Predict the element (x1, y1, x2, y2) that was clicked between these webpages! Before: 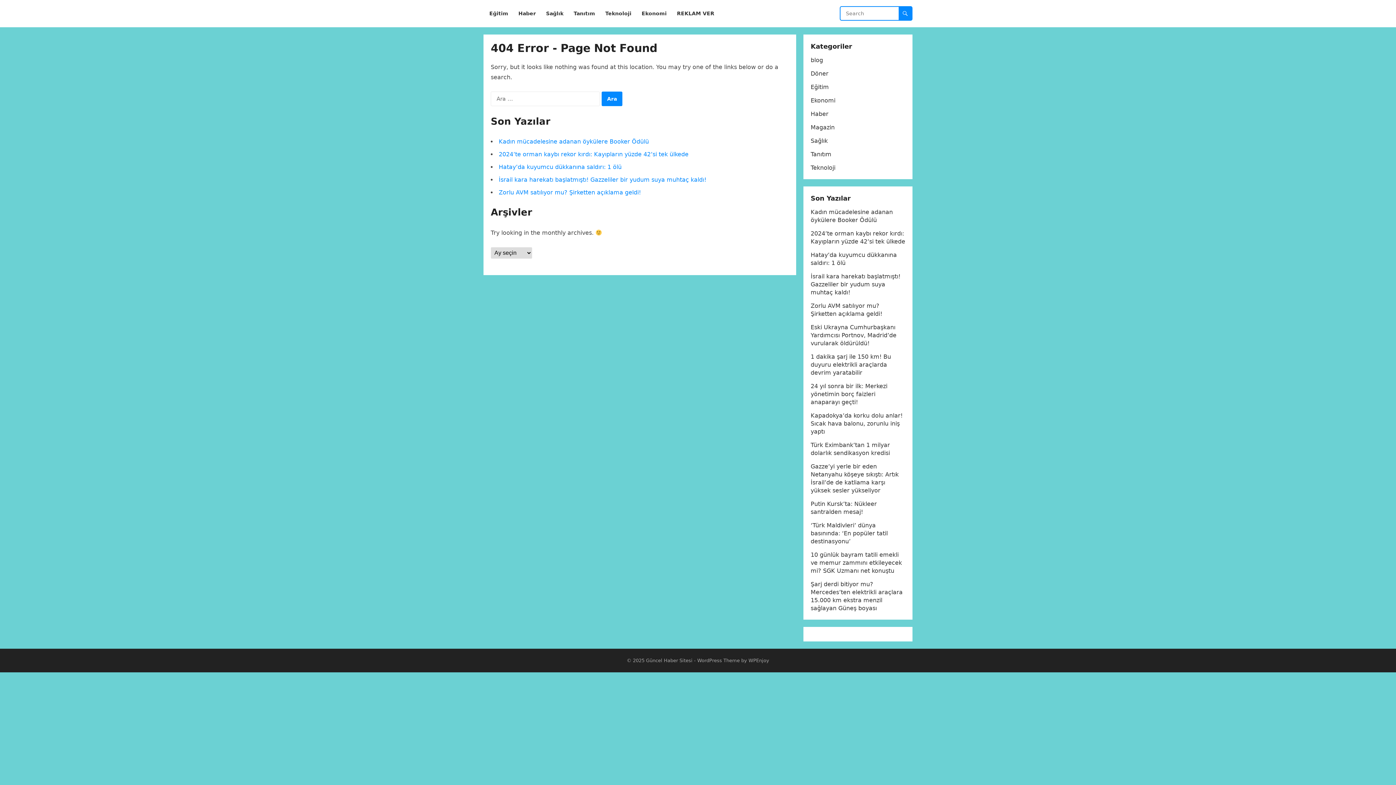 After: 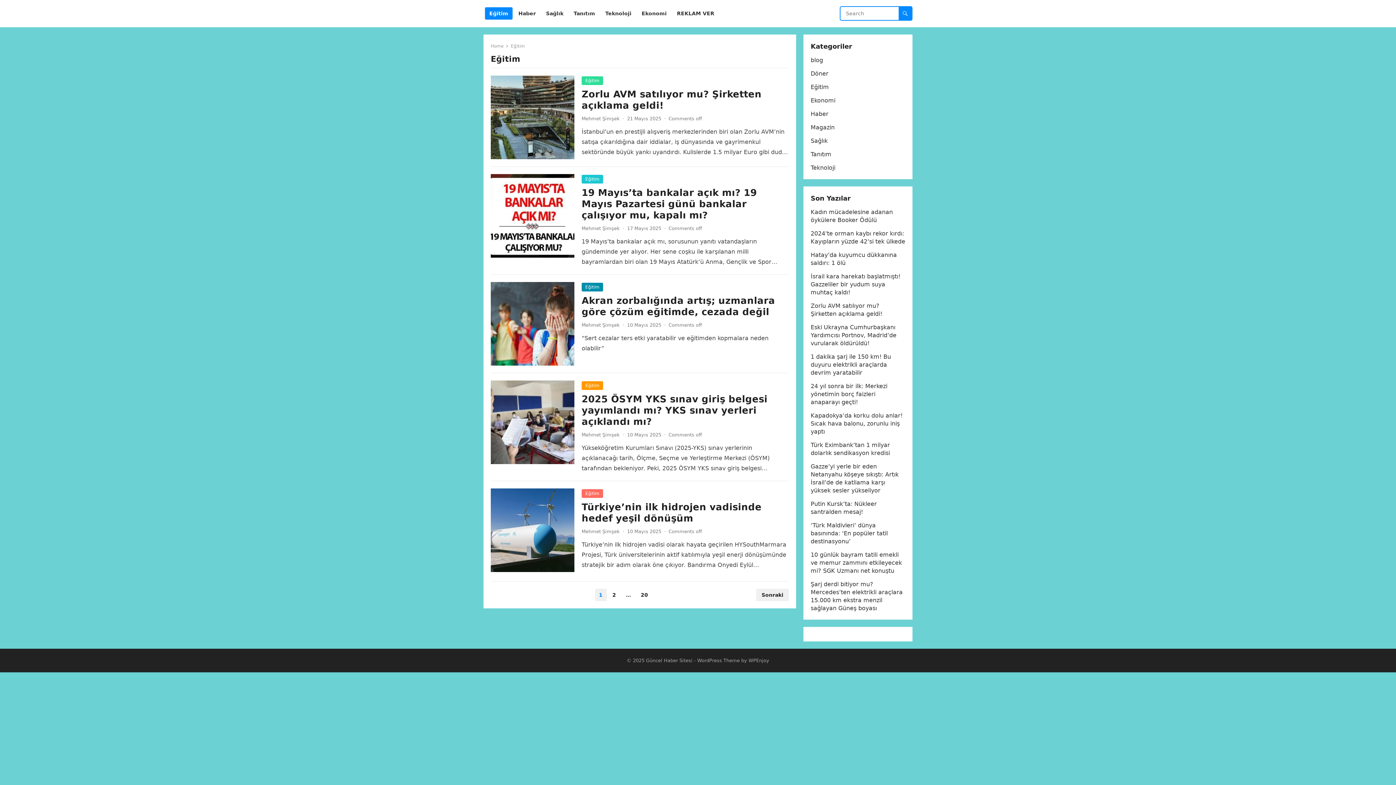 Action: label: Eğitim bbox: (485, 0, 512, 27)